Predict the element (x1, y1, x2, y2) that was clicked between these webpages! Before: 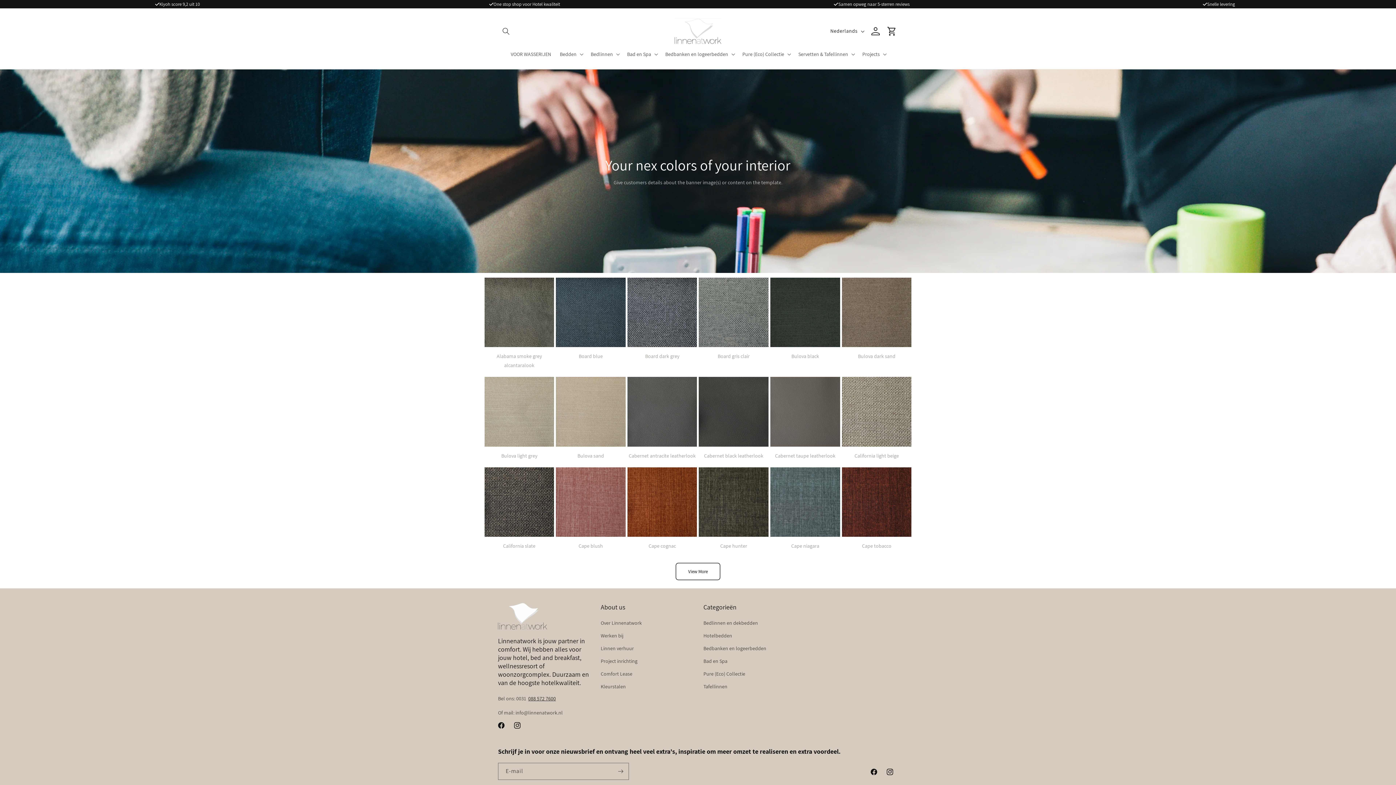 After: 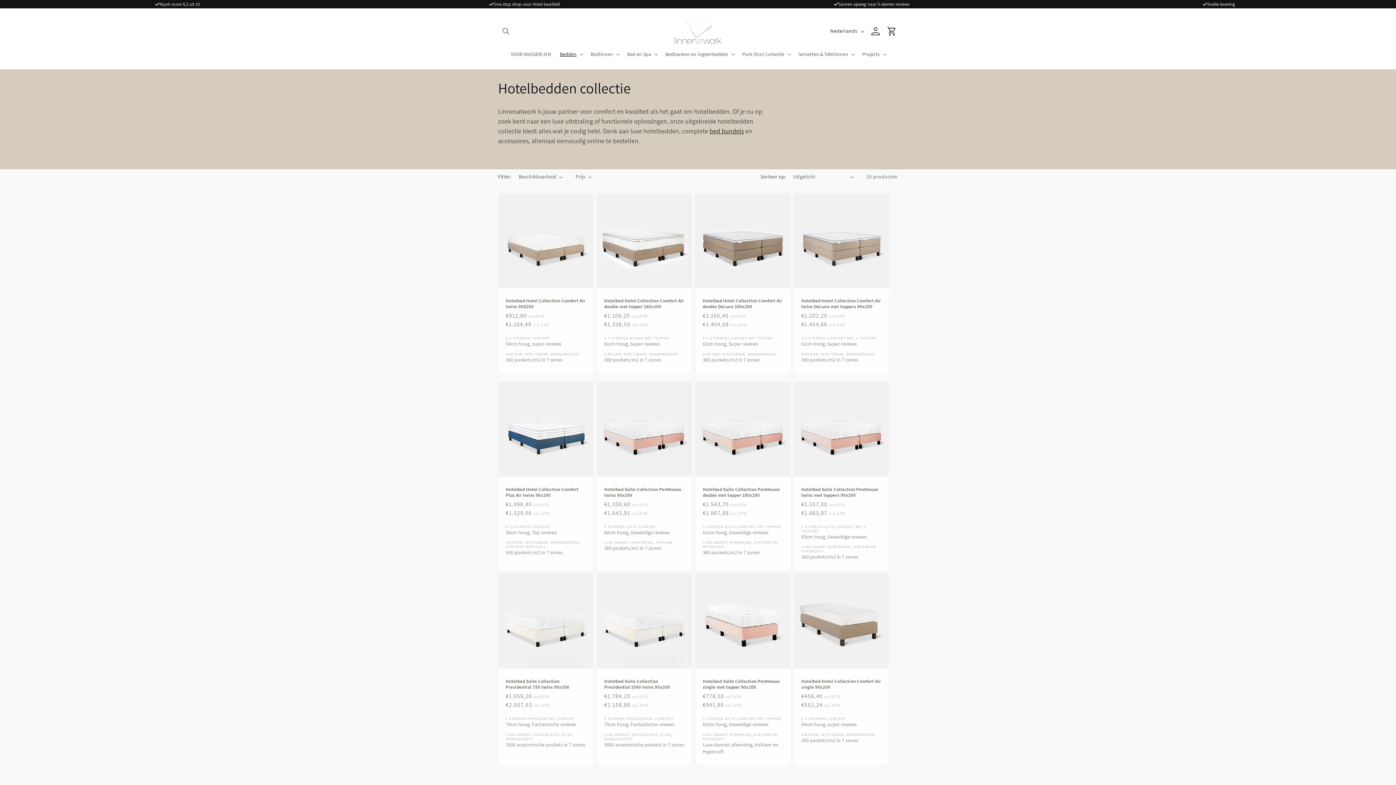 Action: bbox: (703, 629, 732, 642) label: Hotelbedden